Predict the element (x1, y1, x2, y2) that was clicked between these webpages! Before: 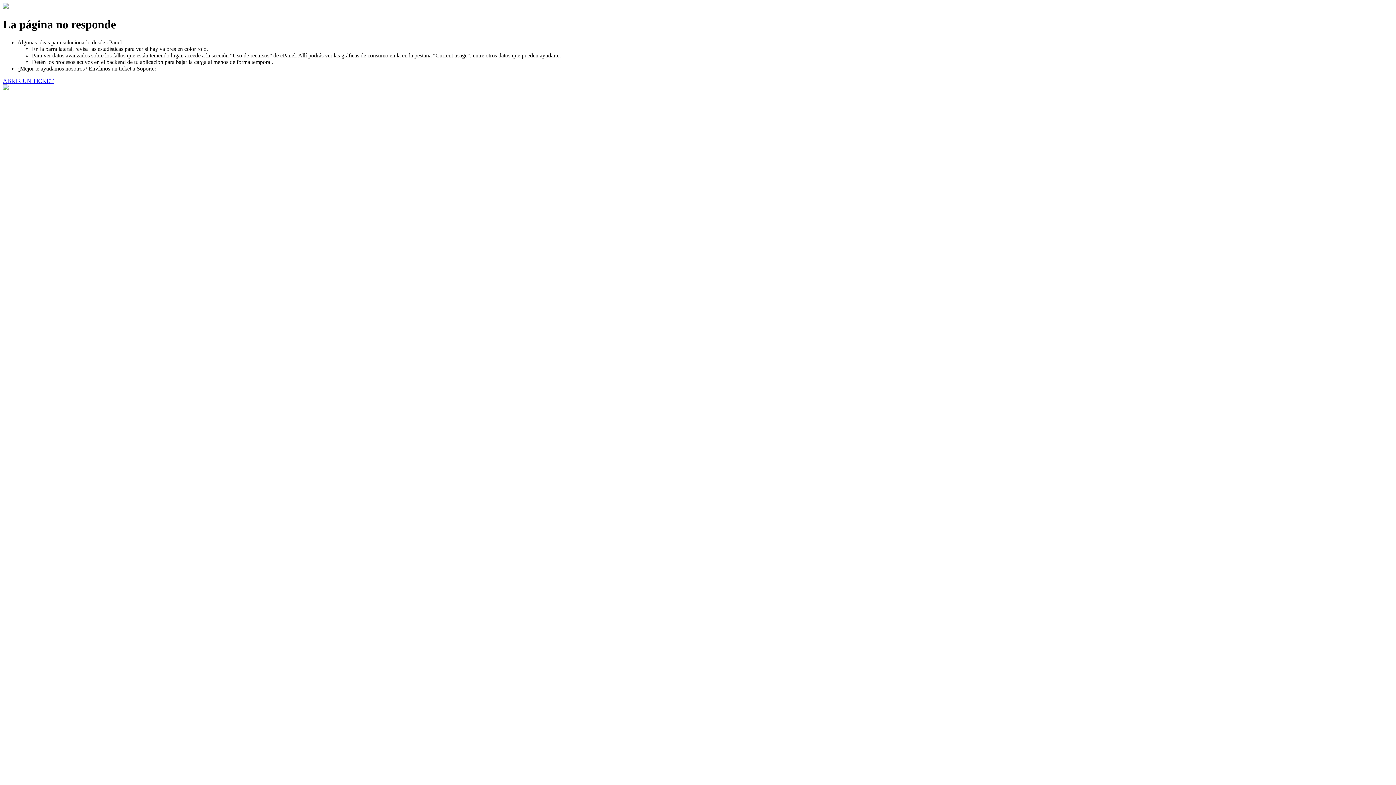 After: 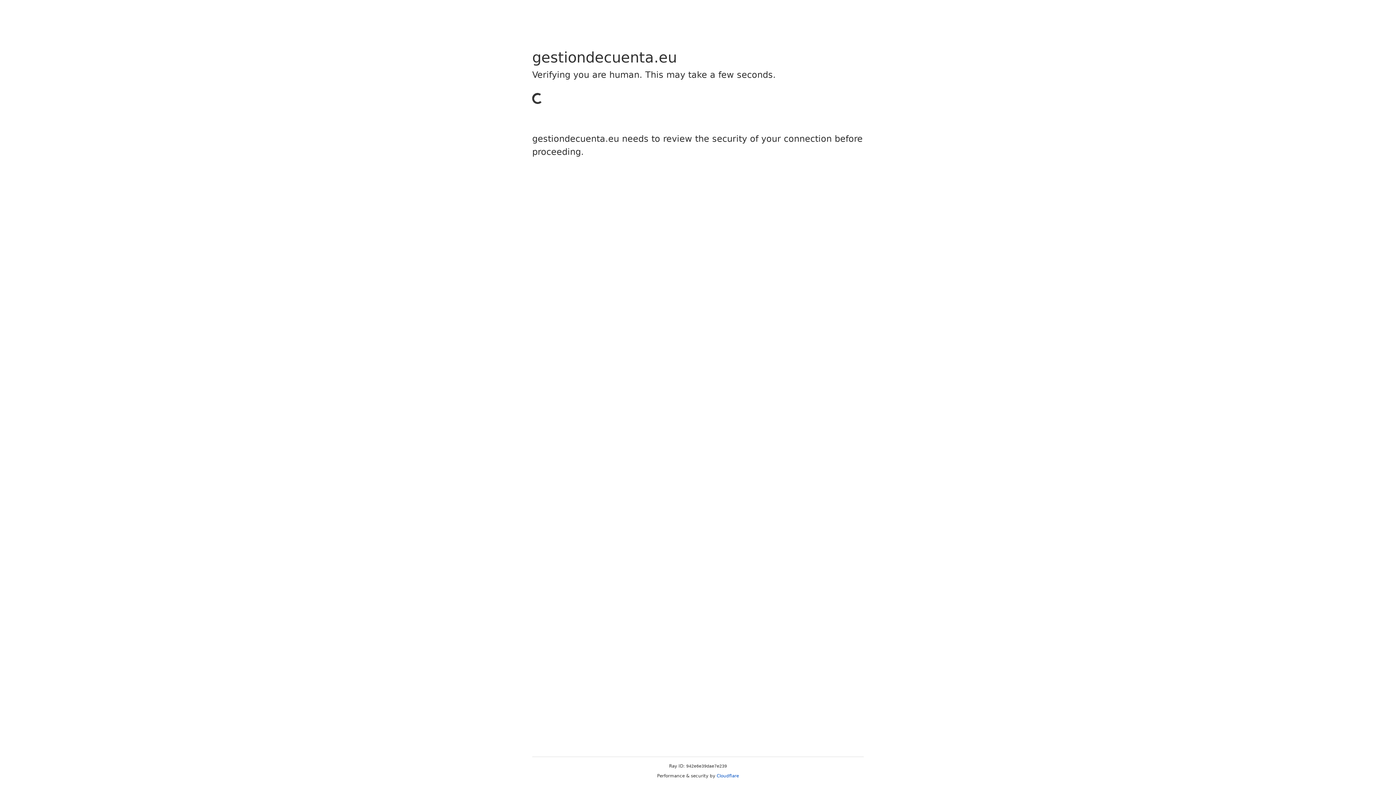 Action: label: ABRIR UN TICKET bbox: (2, 77, 53, 83)